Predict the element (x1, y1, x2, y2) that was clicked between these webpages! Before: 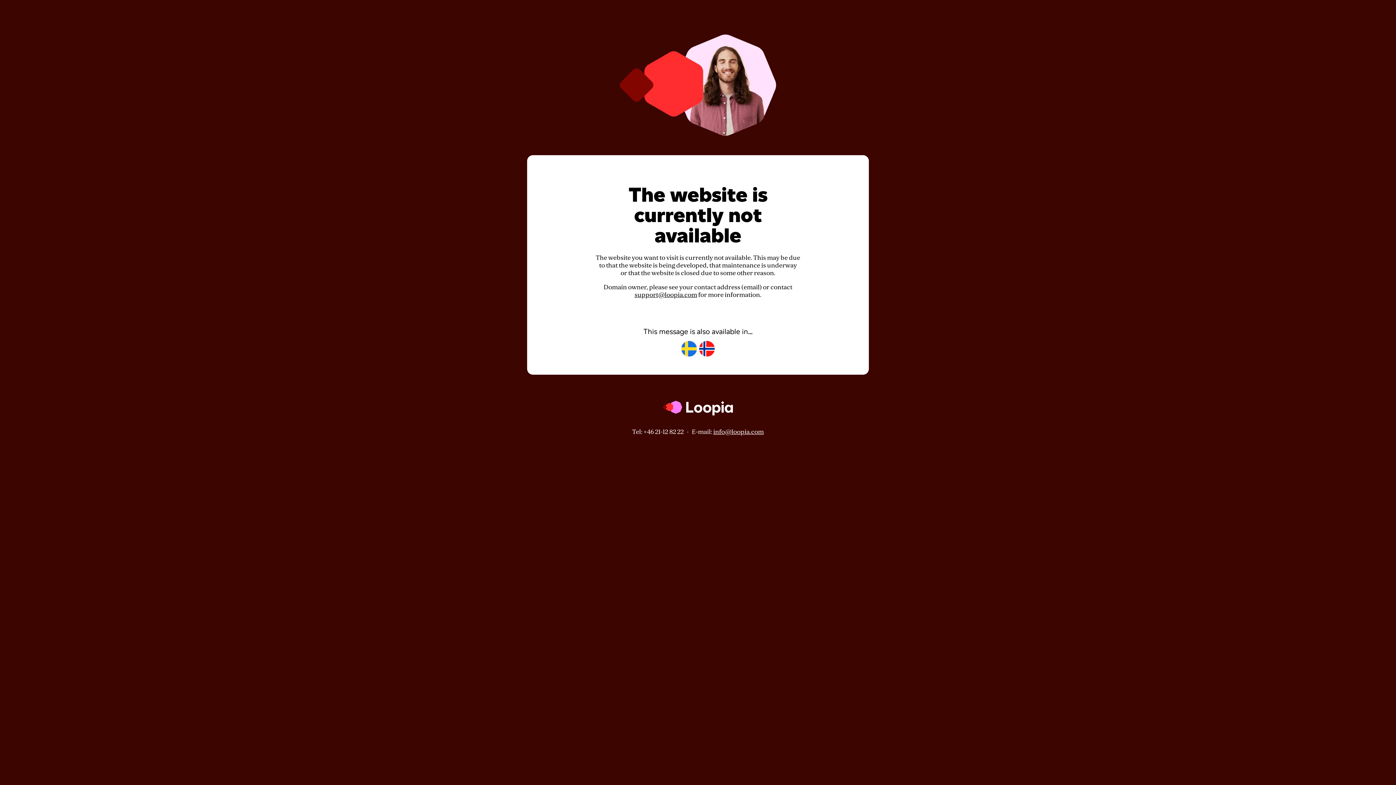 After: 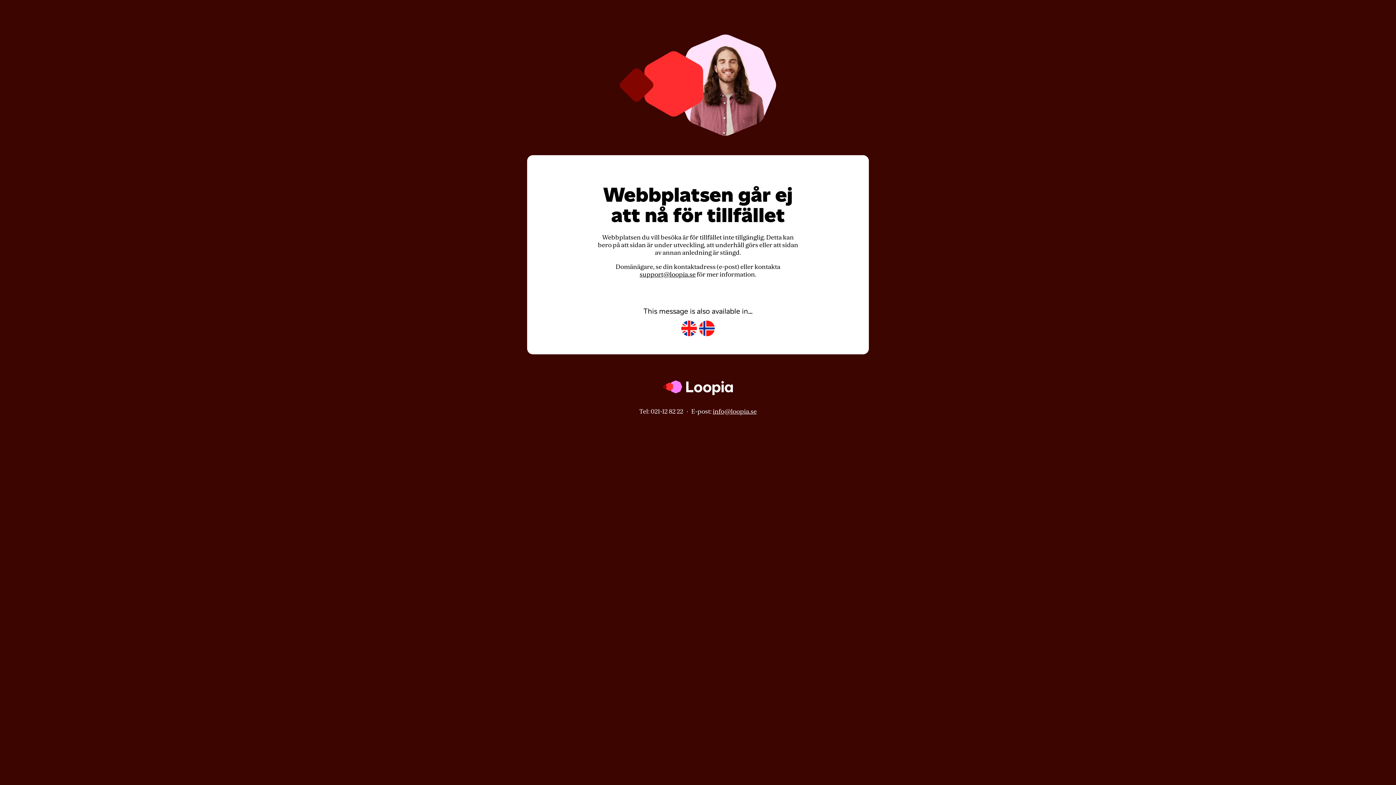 Action: bbox: (681, 341, 697, 357)